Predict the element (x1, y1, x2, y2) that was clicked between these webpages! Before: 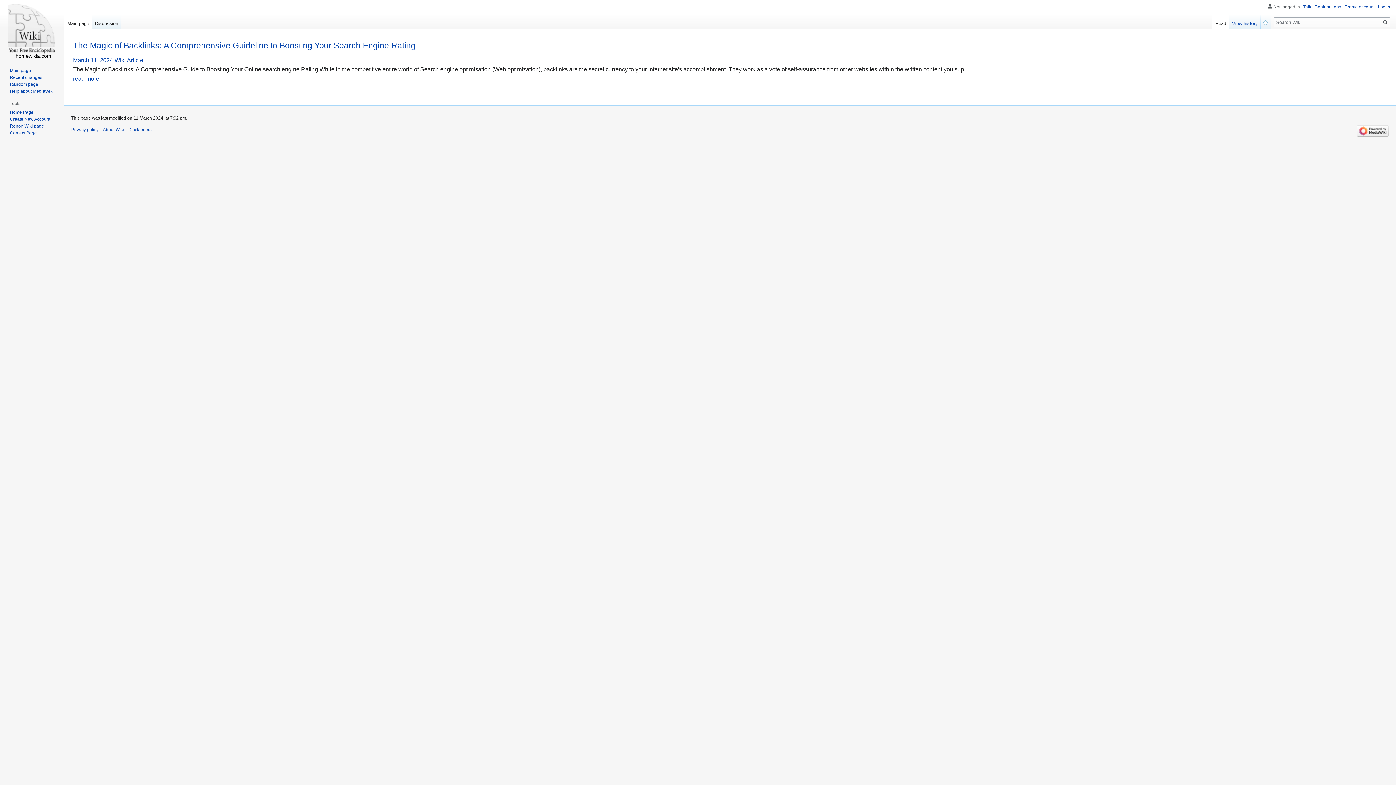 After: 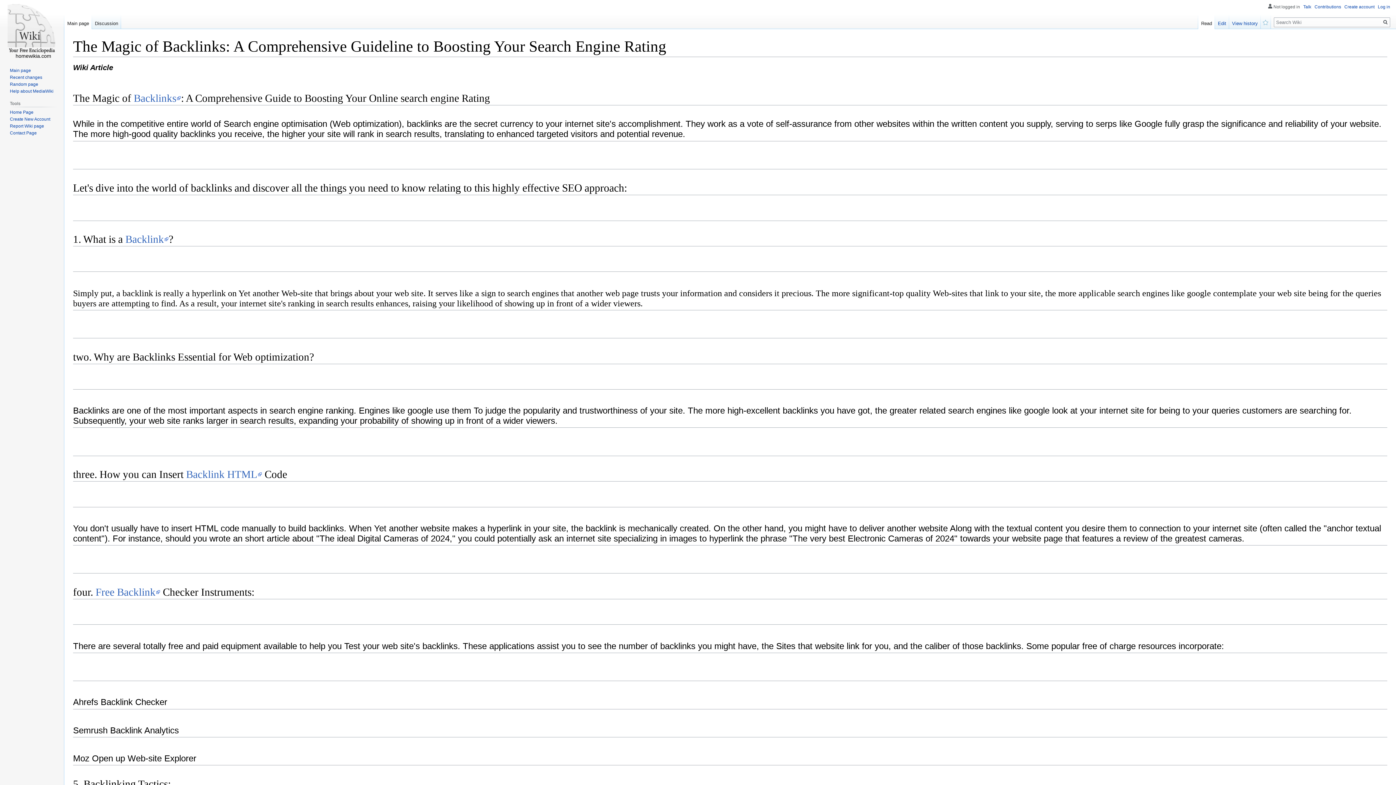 Action: label: read more bbox: (73, 75, 99, 81)